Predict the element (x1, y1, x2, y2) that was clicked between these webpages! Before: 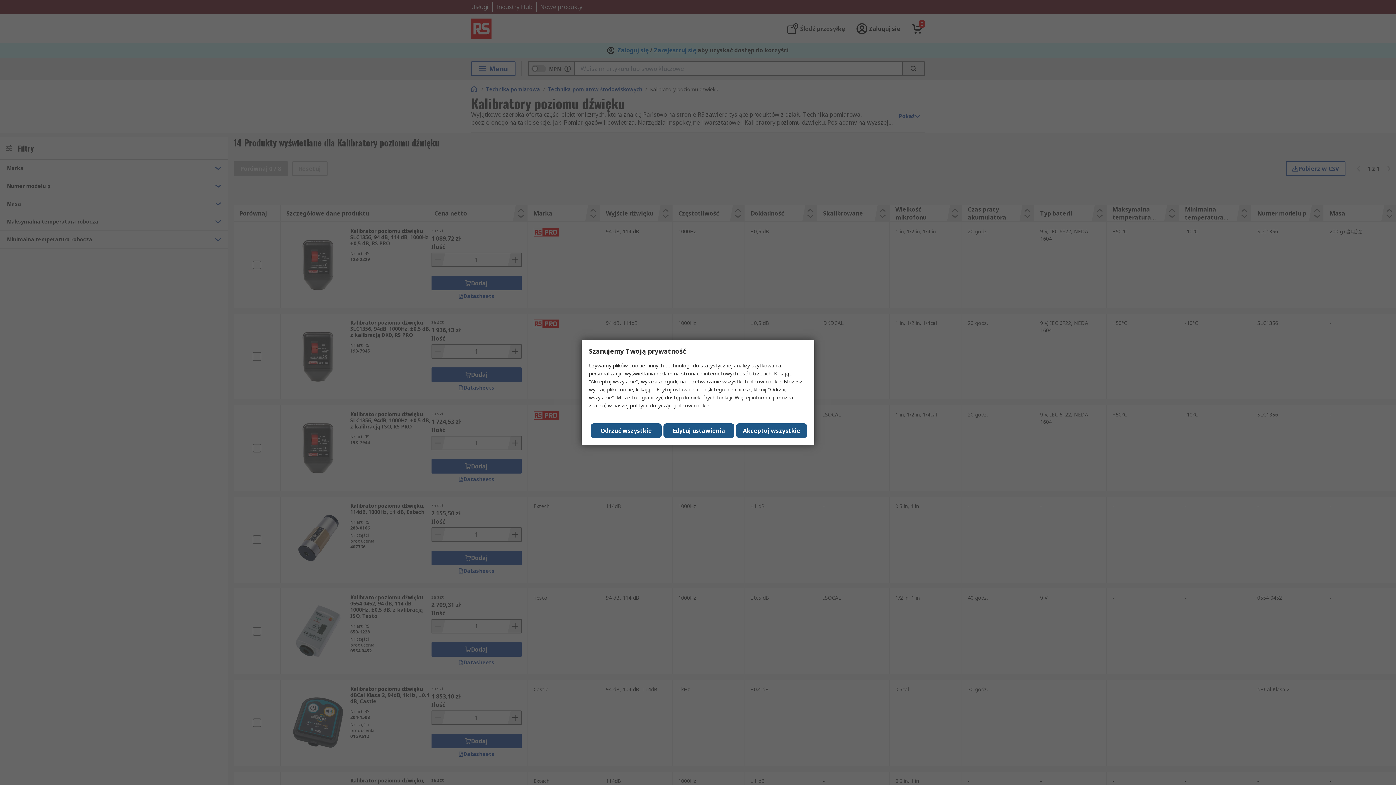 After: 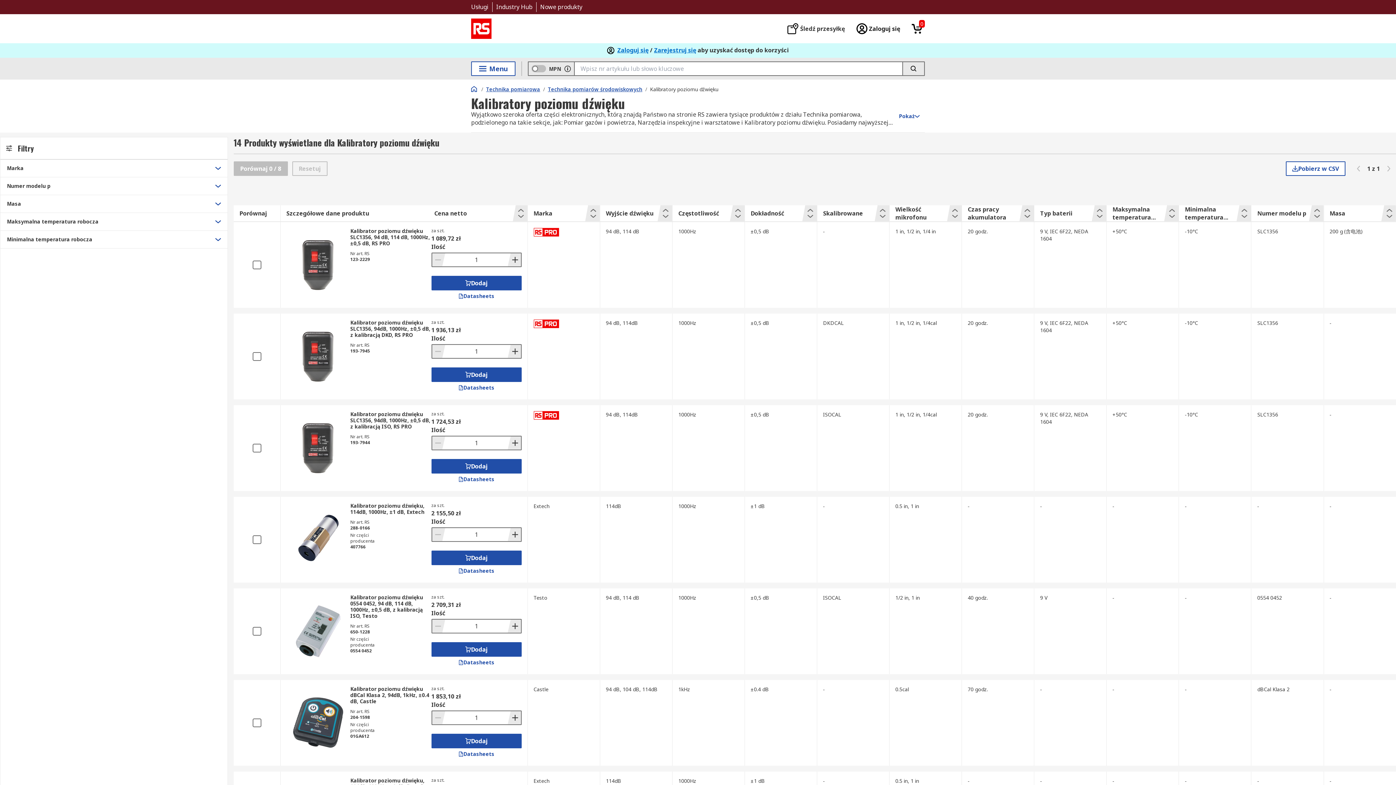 Action: bbox: (590, 423, 661, 438) label: Odrzuć wszystkie